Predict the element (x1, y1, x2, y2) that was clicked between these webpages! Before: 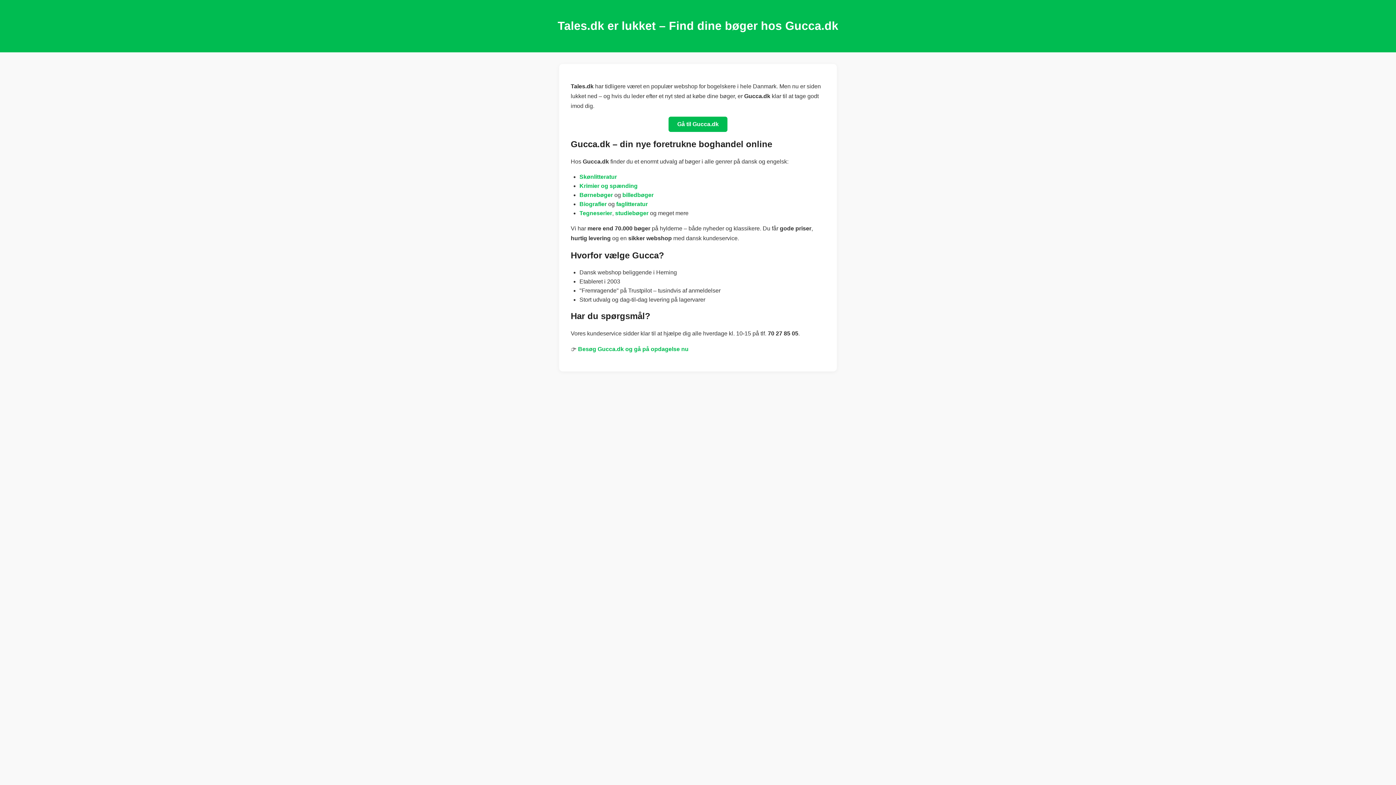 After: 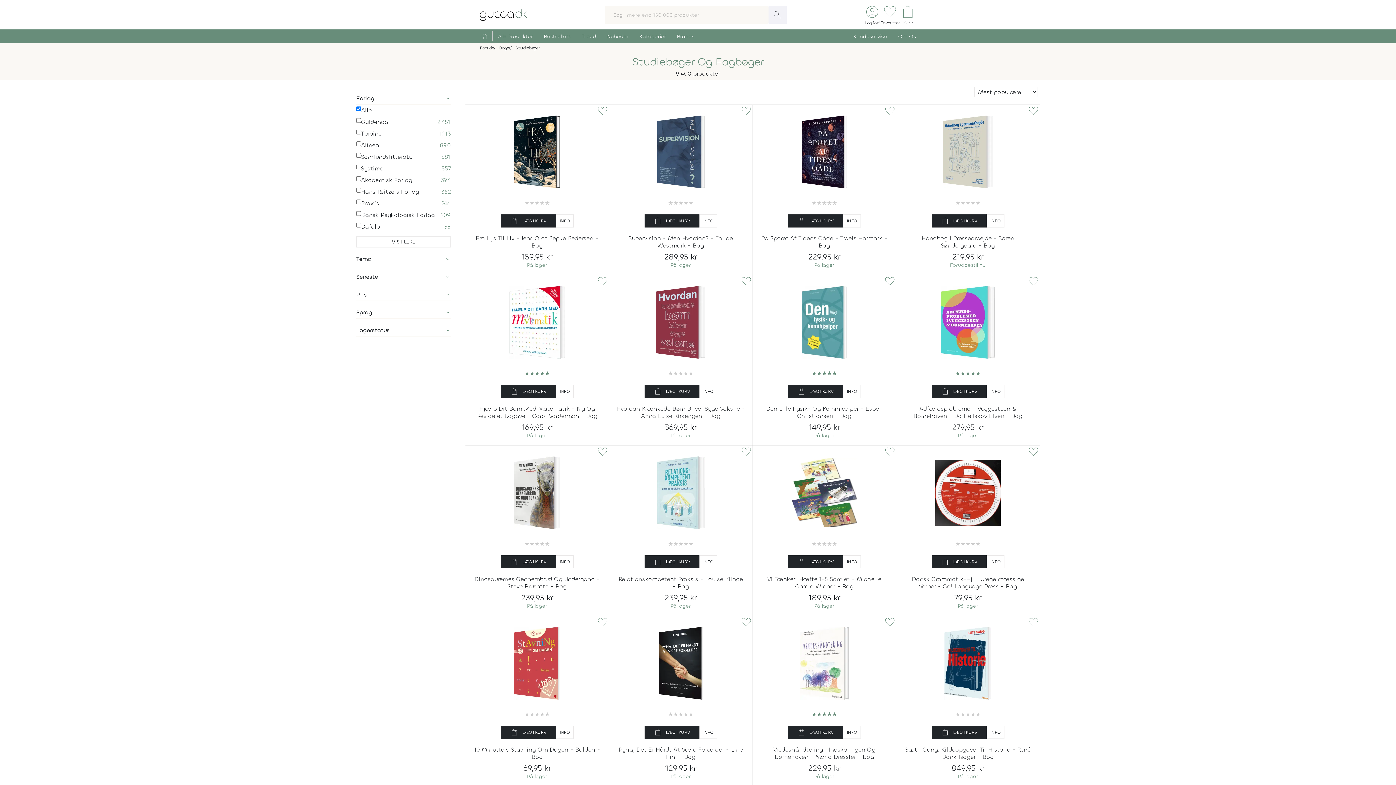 Action: label: studiebøger bbox: (615, 210, 648, 216)